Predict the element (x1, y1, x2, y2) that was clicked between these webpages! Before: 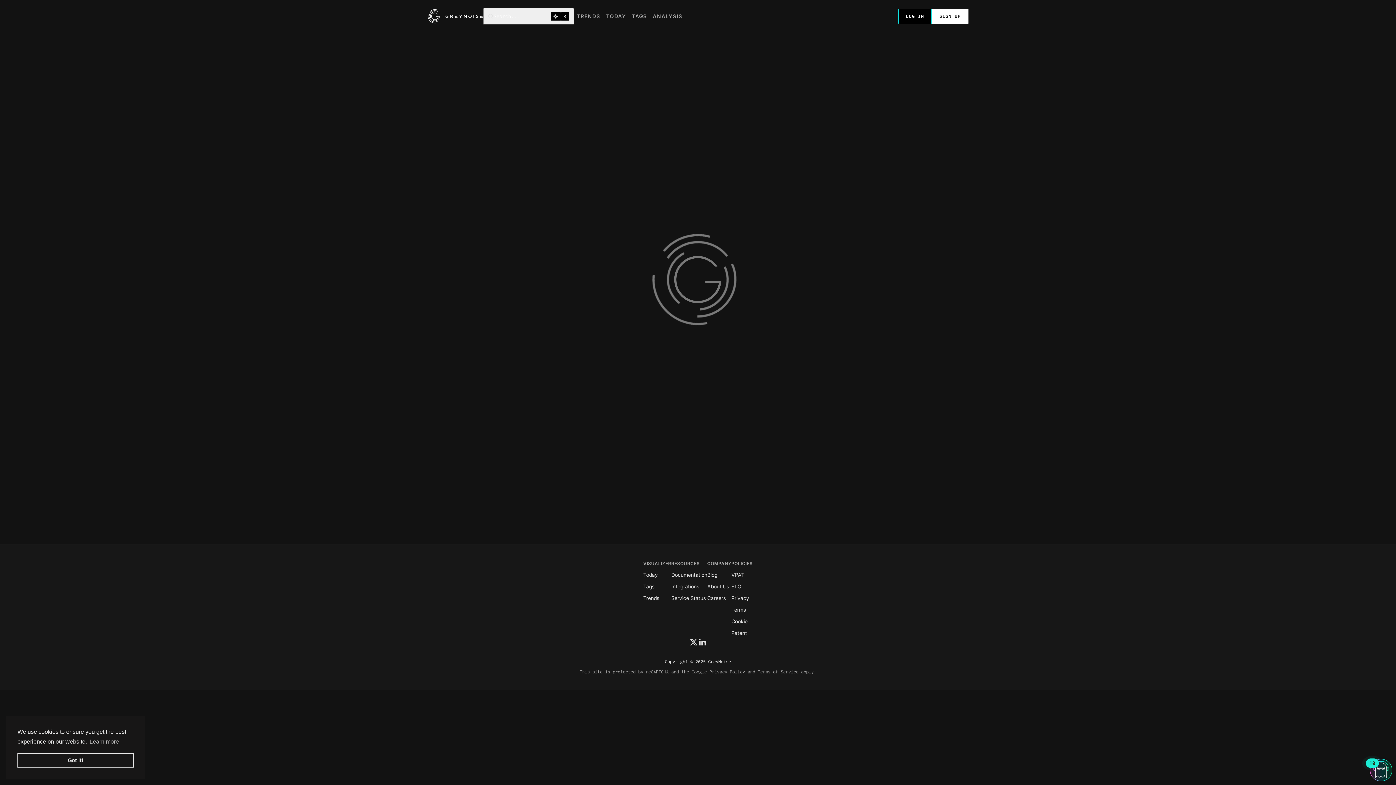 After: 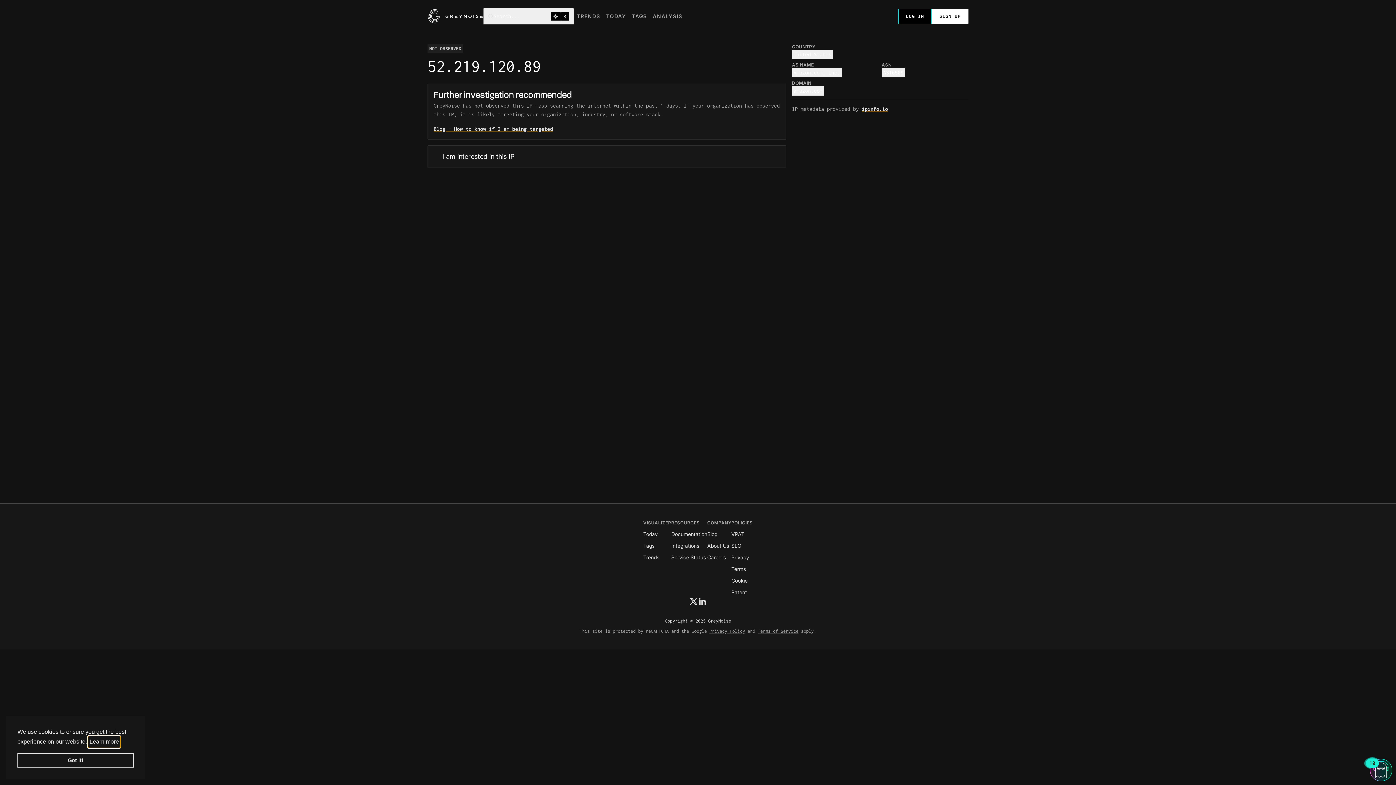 Action: label: learn more about cookies bbox: (88, 736, 120, 747)